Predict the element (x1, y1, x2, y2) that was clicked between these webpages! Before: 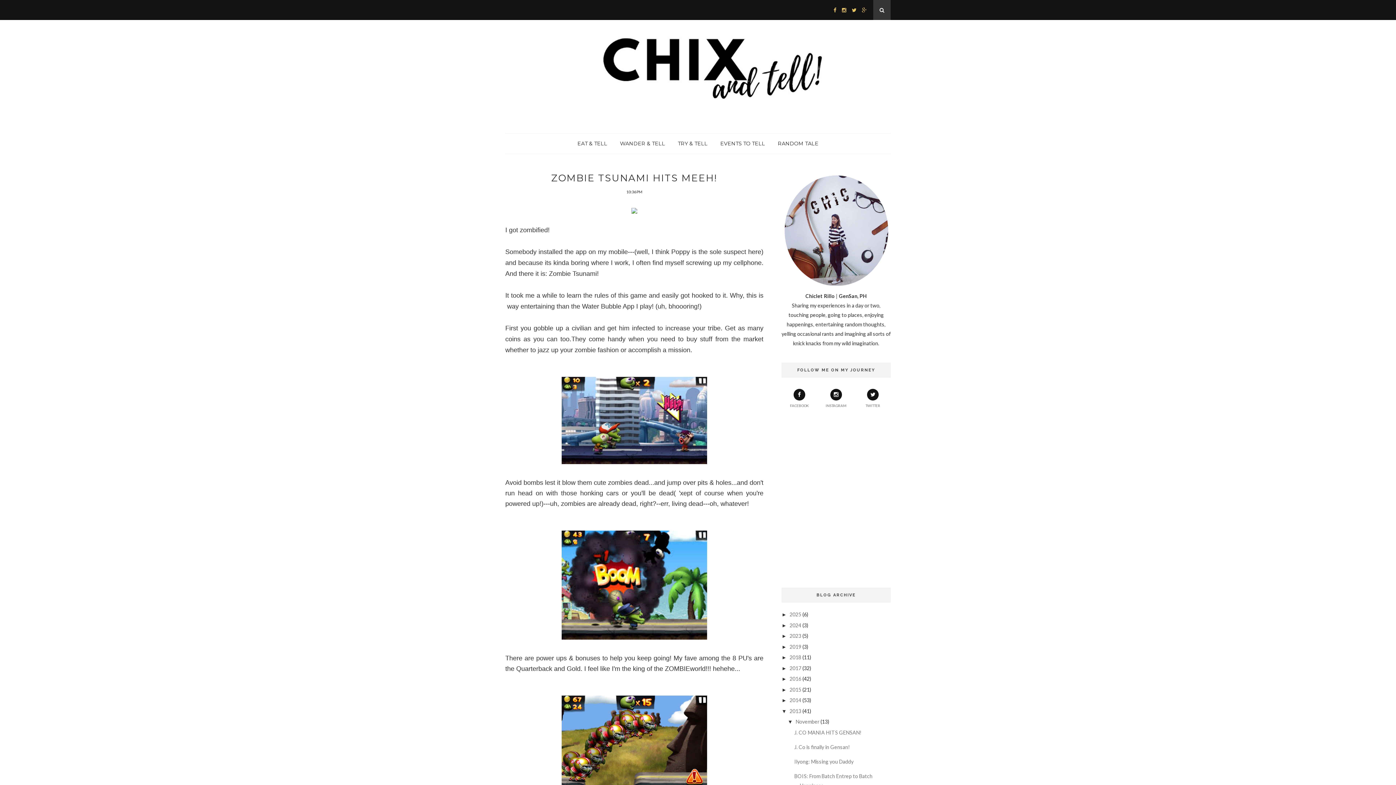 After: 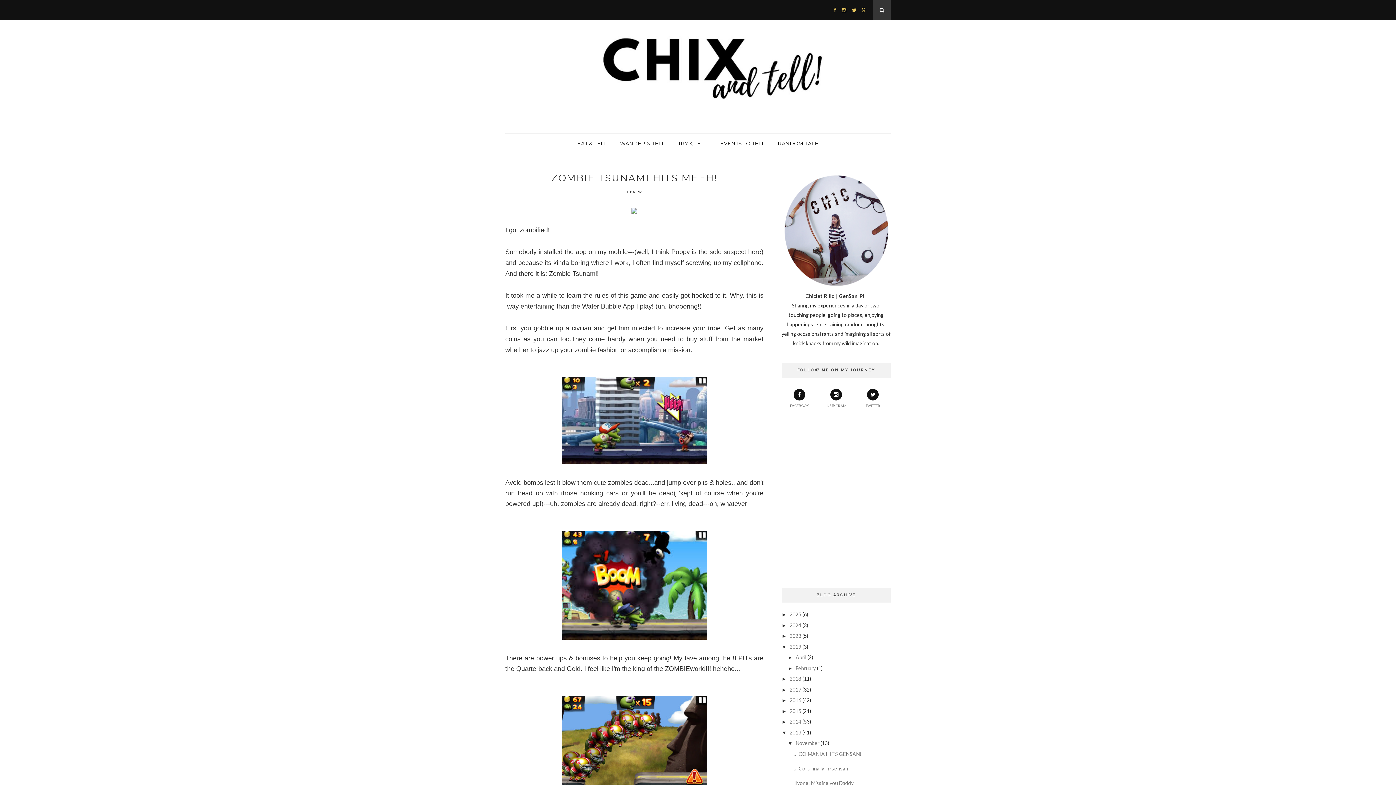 Action: bbox: (781, 644, 789, 650) label: ►  